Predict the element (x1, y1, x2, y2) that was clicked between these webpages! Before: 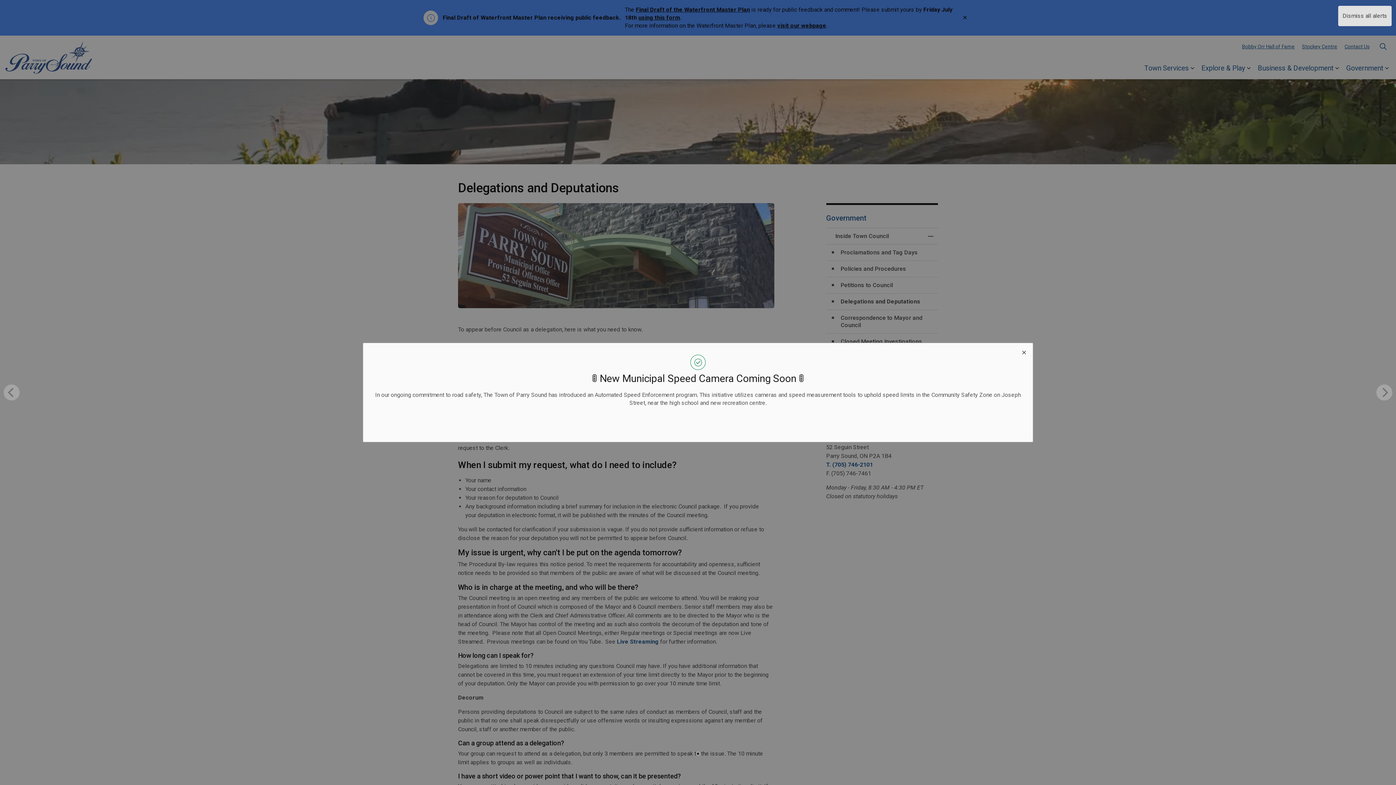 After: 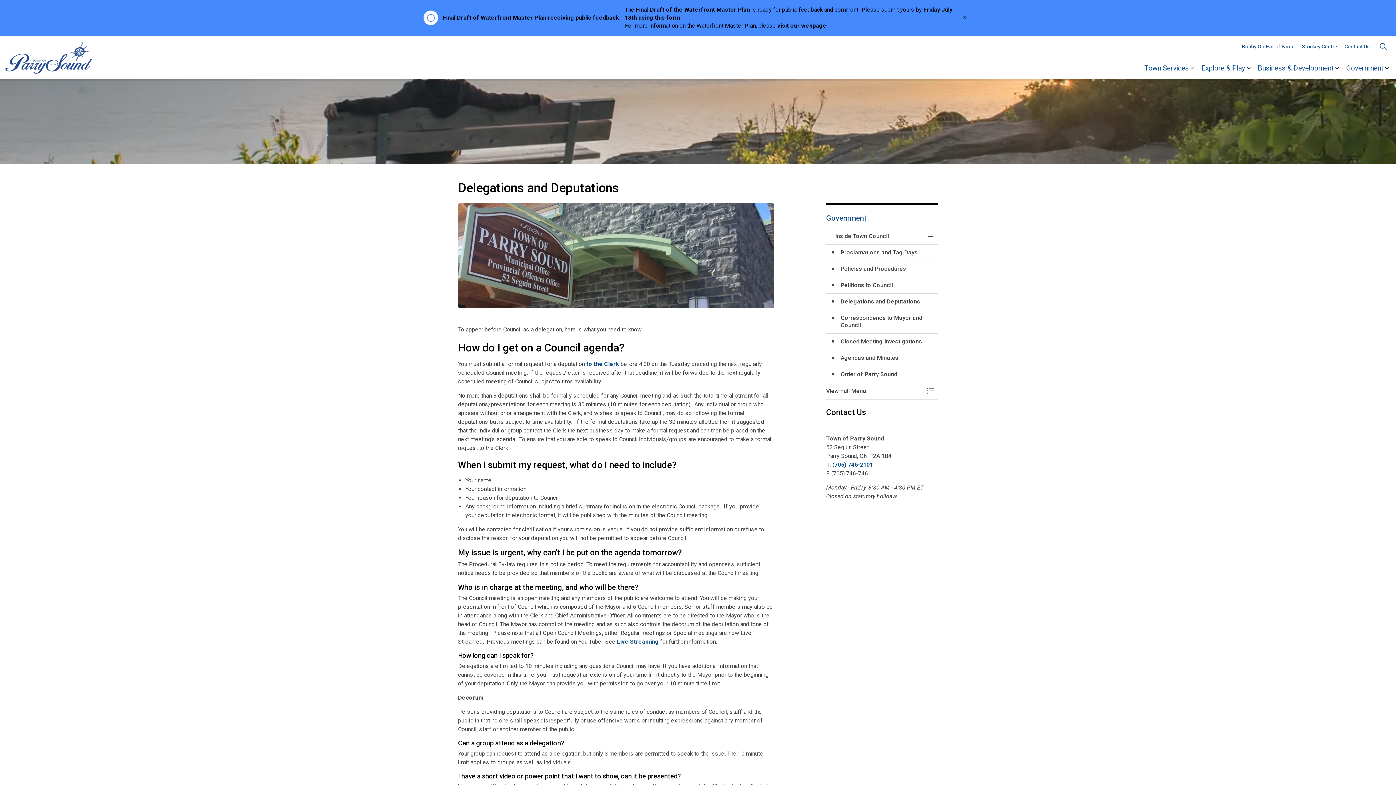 Action: label: close modal bbox: (1015, 343, 1032, 360)